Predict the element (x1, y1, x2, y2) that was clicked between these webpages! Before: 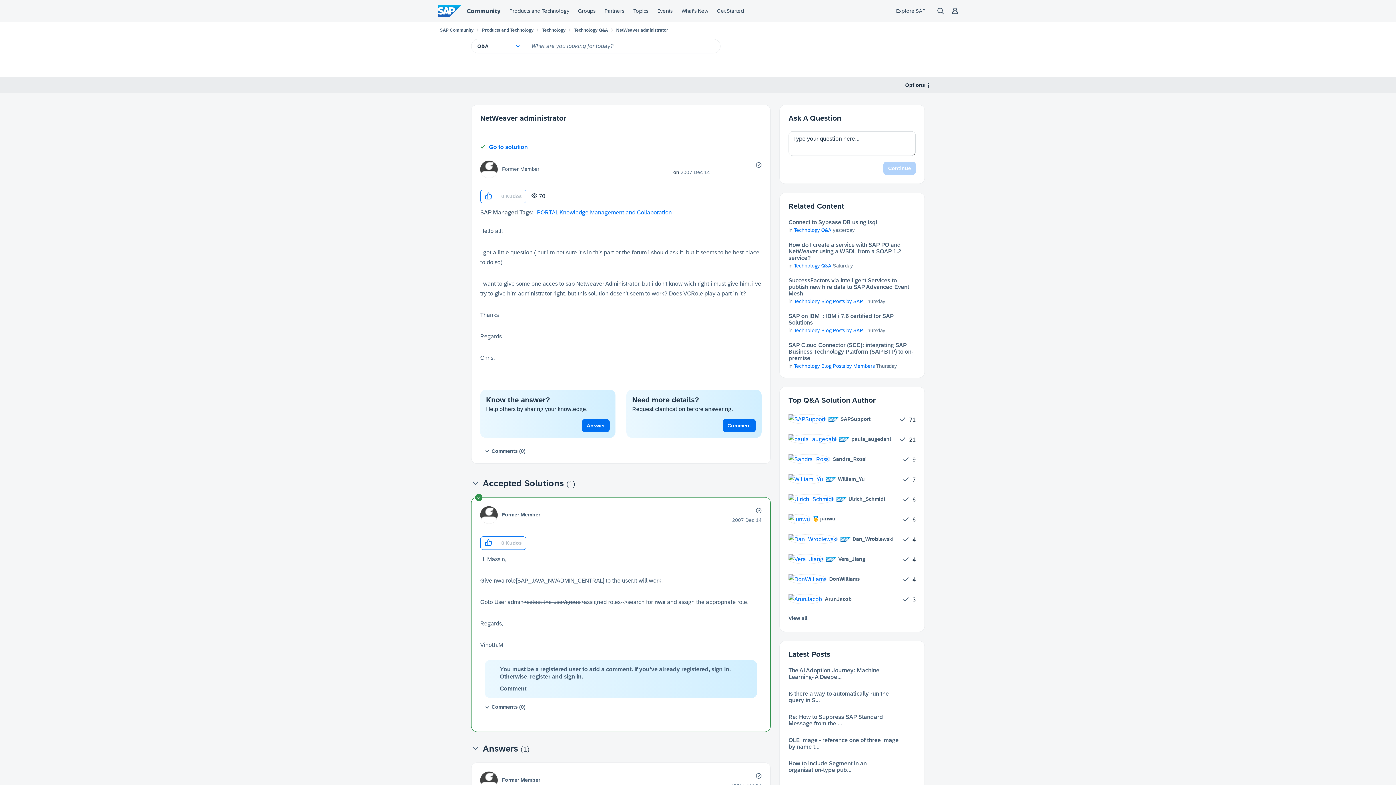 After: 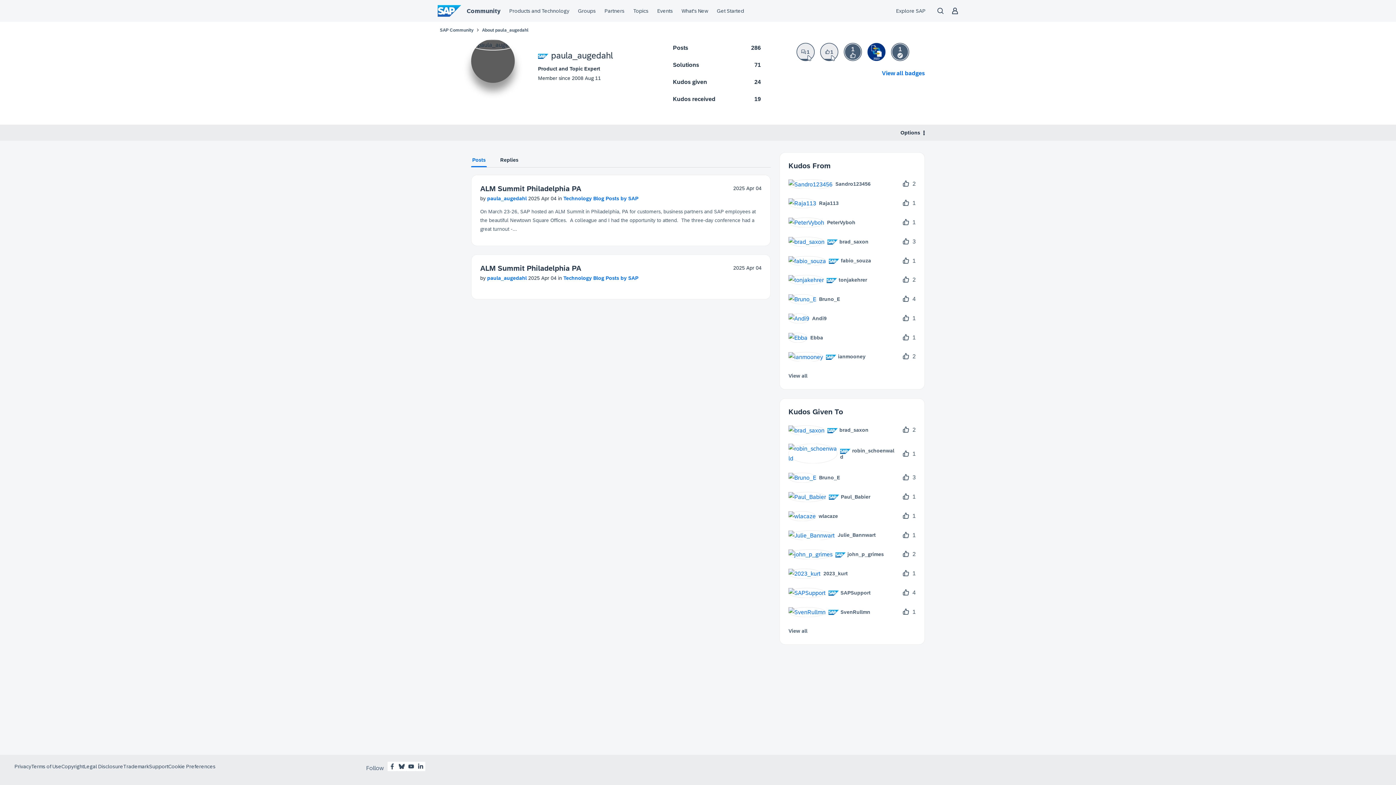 Action: bbox: (788, 434, 896, 444) label: 	
 paula_augedahl